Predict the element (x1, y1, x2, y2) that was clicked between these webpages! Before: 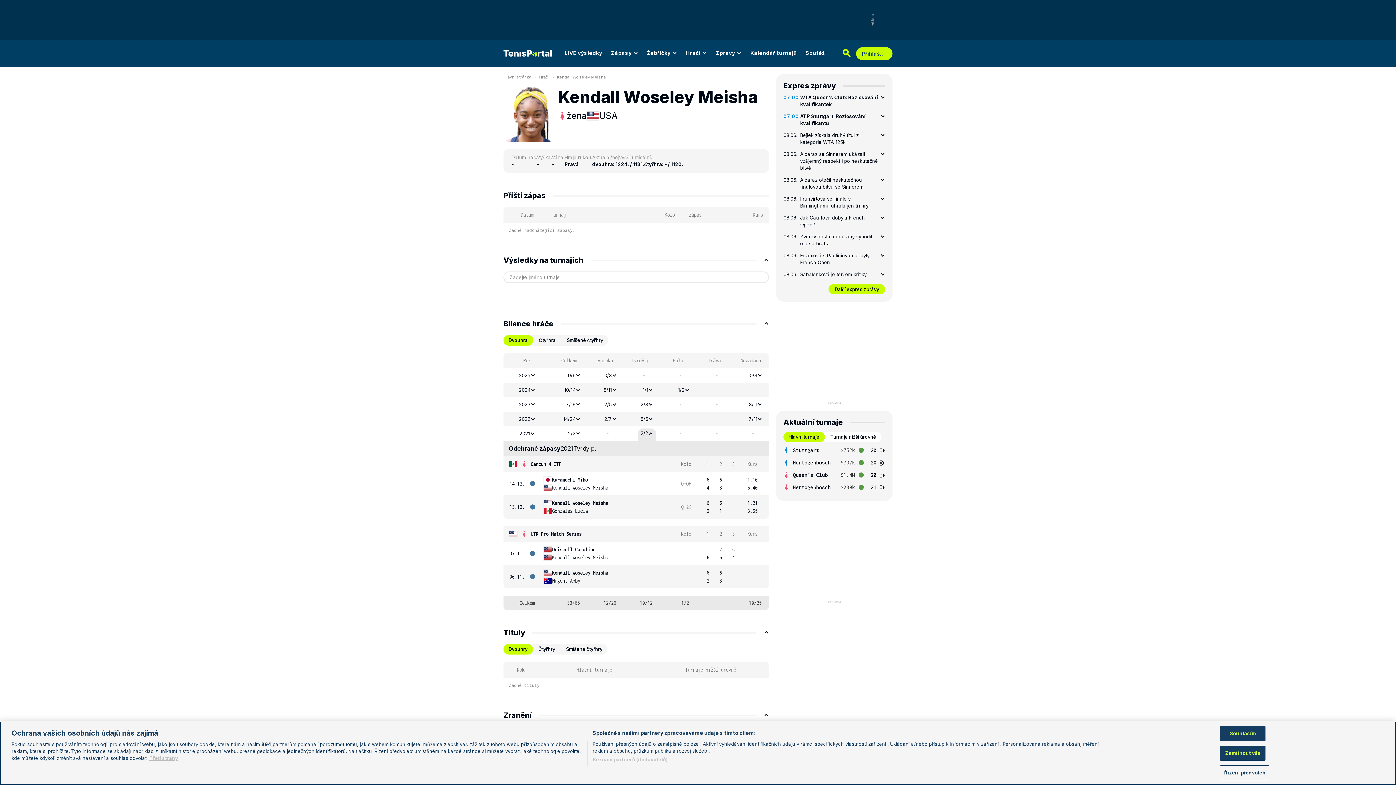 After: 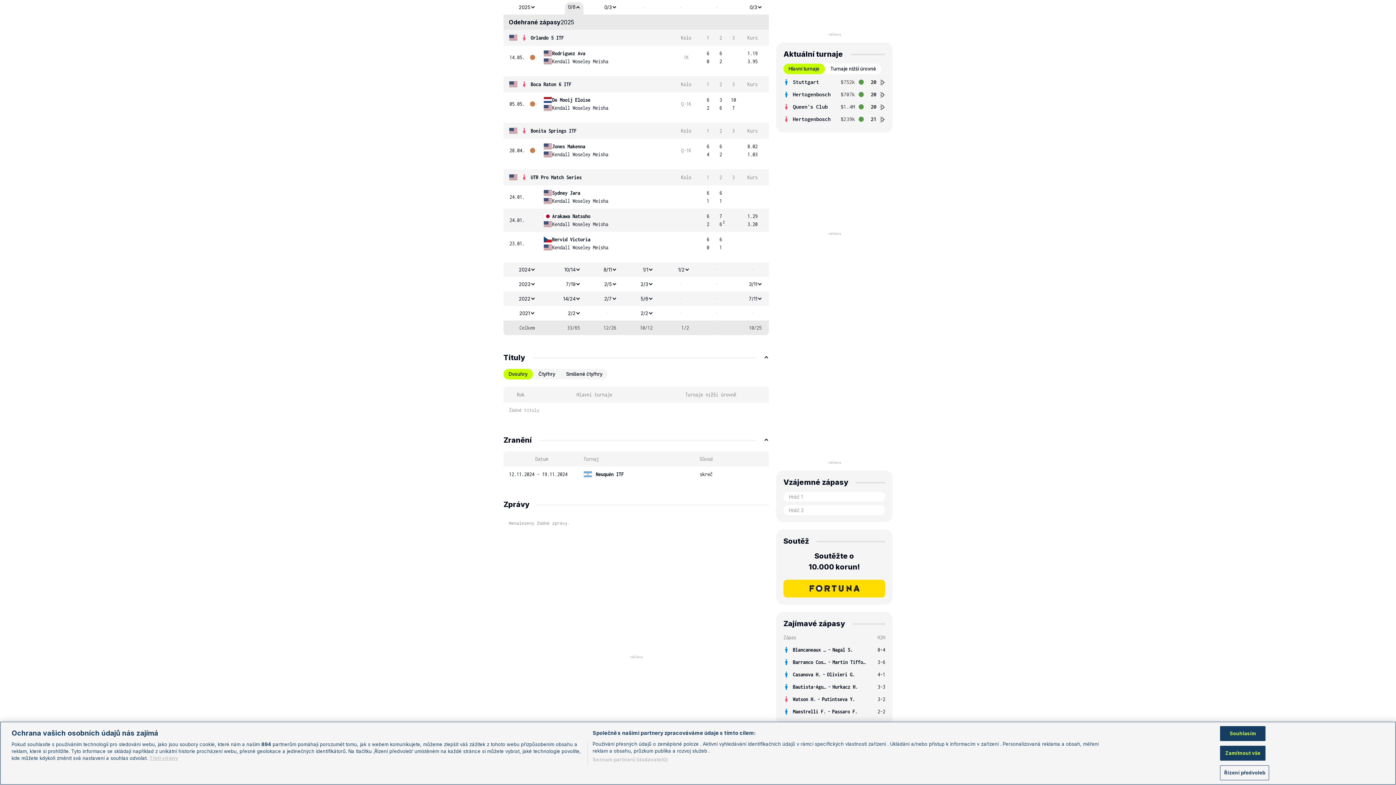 Action: label: 2025 bbox: (516, 370, 538, 380)